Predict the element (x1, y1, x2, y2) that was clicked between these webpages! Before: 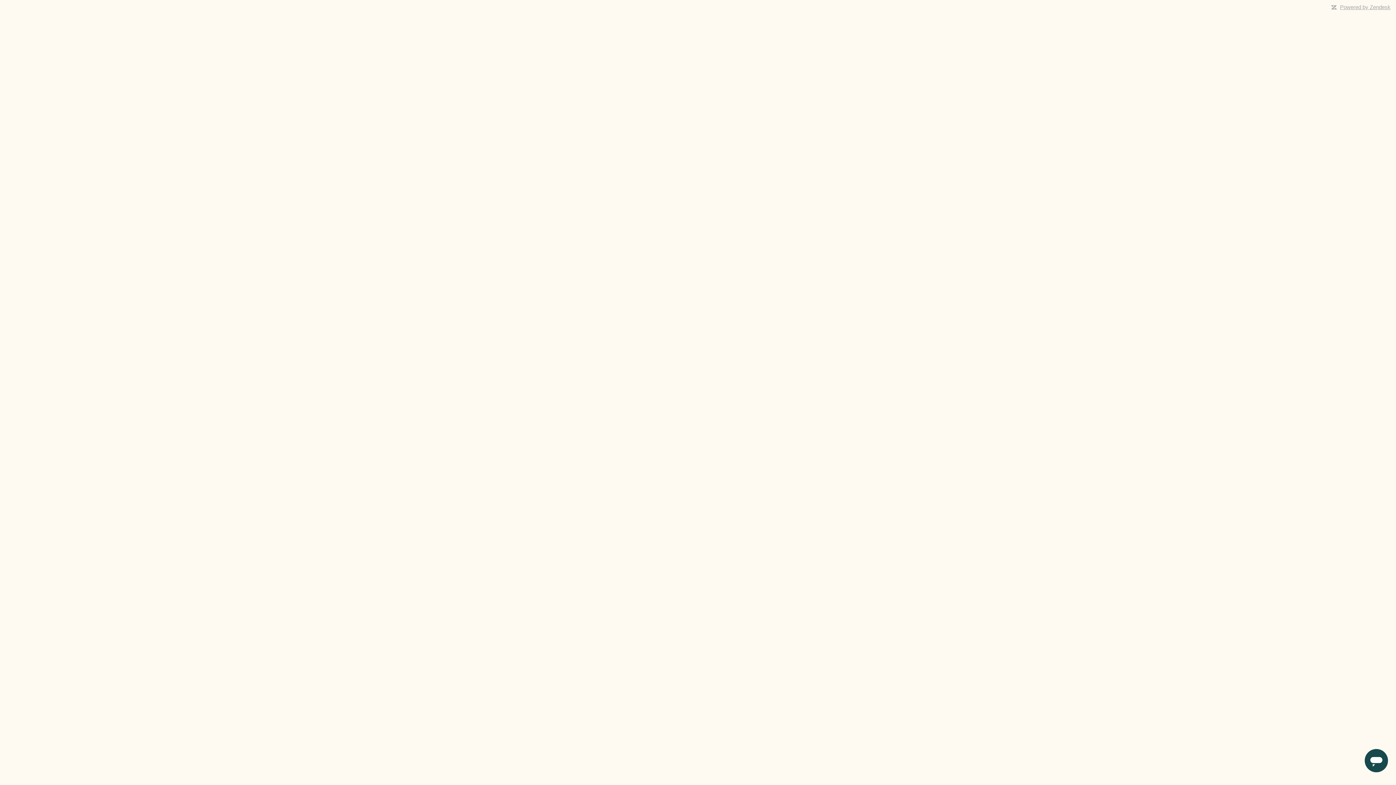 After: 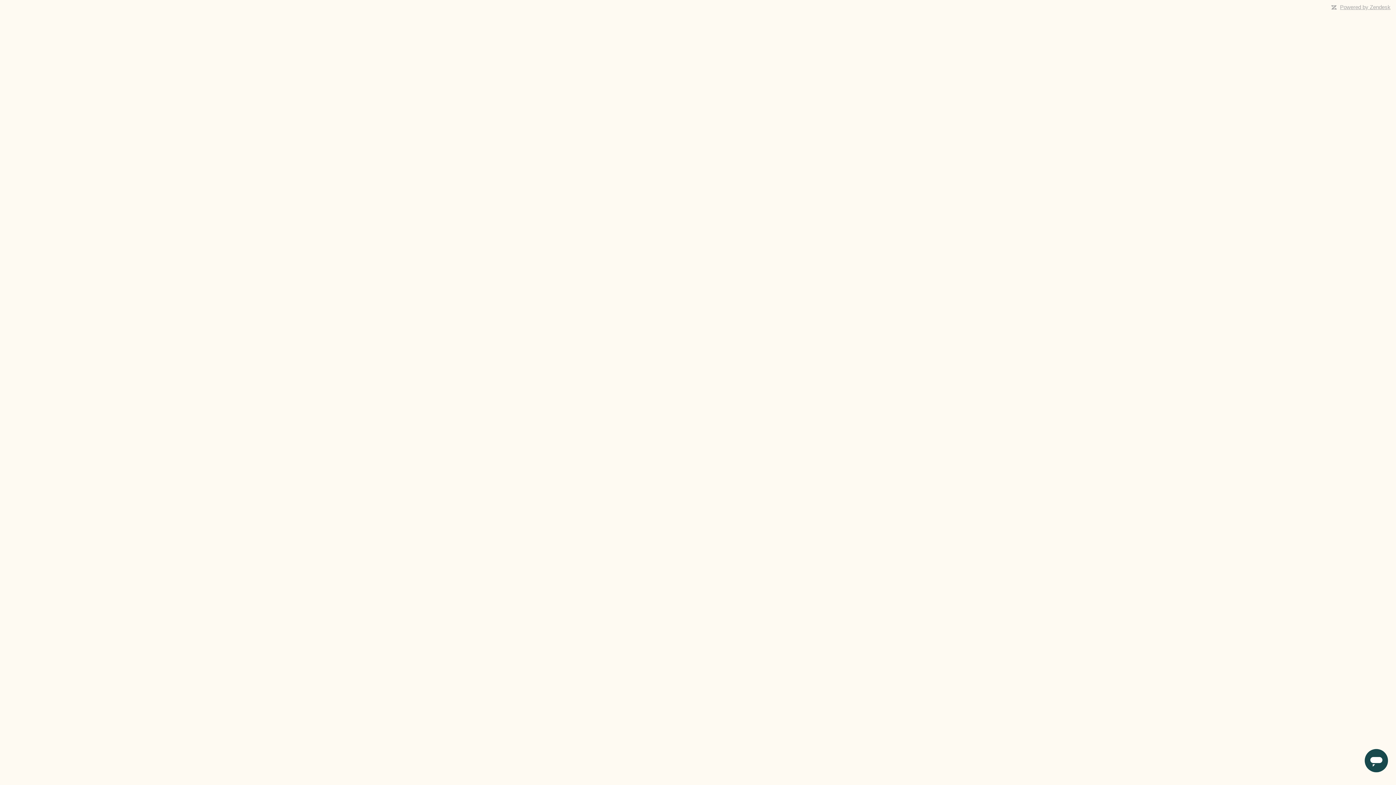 Action: bbox: (1340, 4, 1390, 10) label: Powered by Zendesk